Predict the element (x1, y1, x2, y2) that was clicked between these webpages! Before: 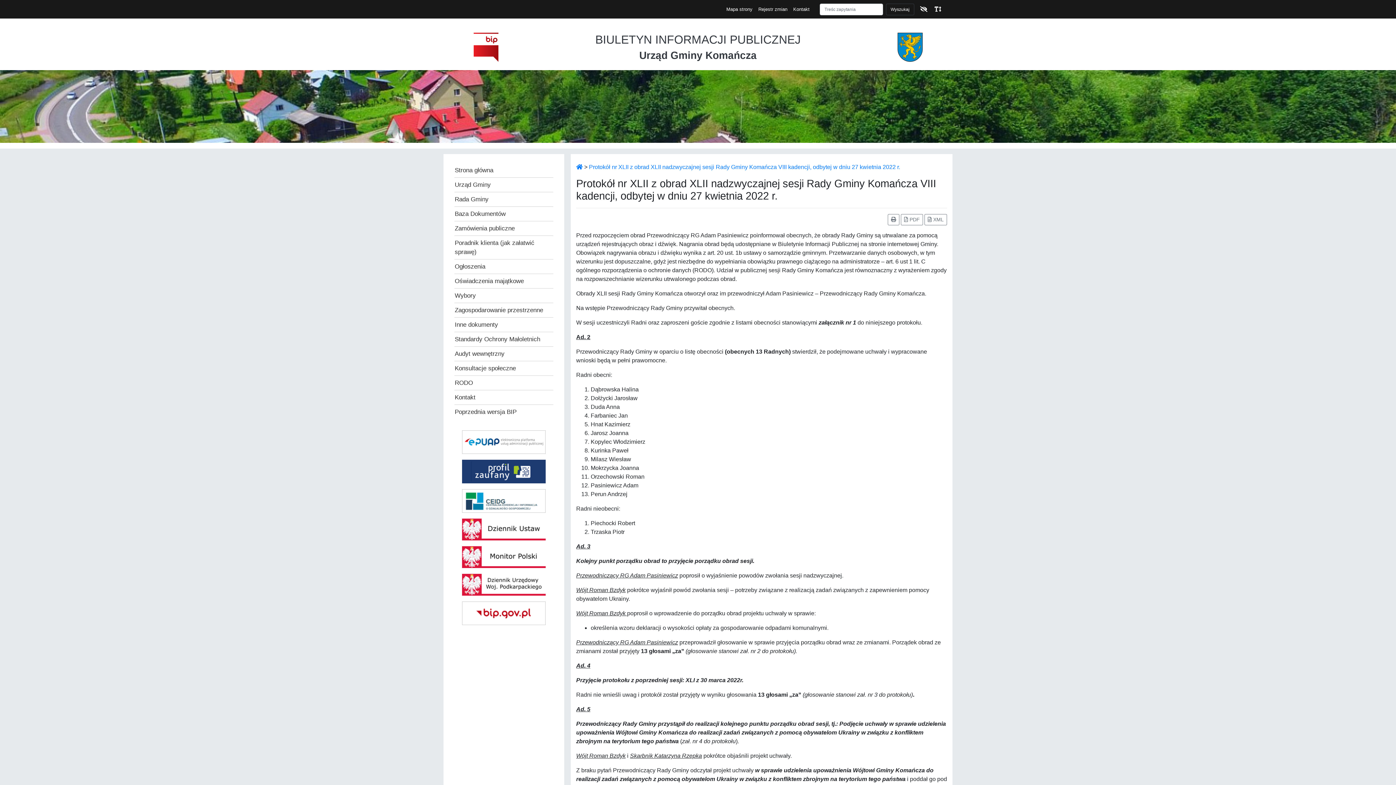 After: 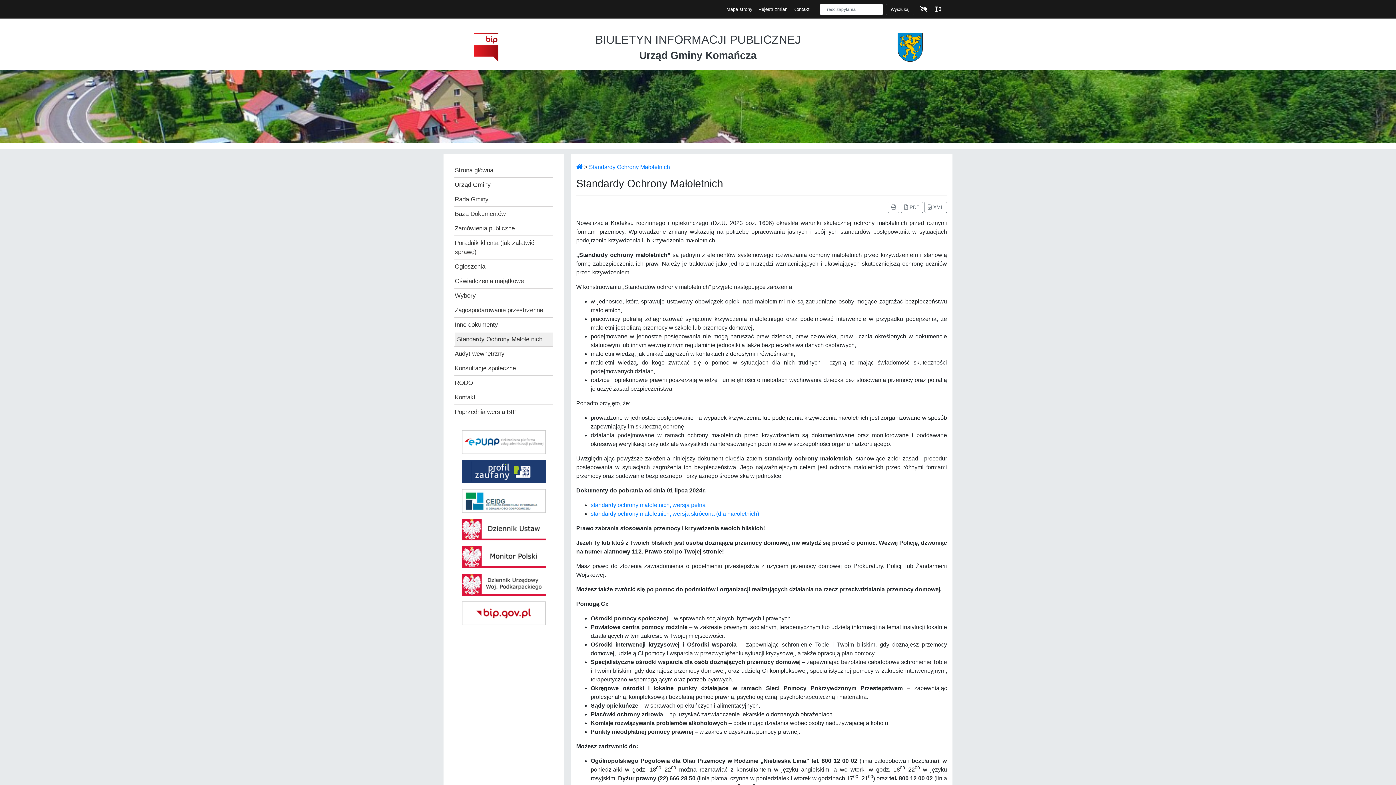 Action: label: Standardy Ochrony Małoletnich bbox: (454, 332, 553, 346)